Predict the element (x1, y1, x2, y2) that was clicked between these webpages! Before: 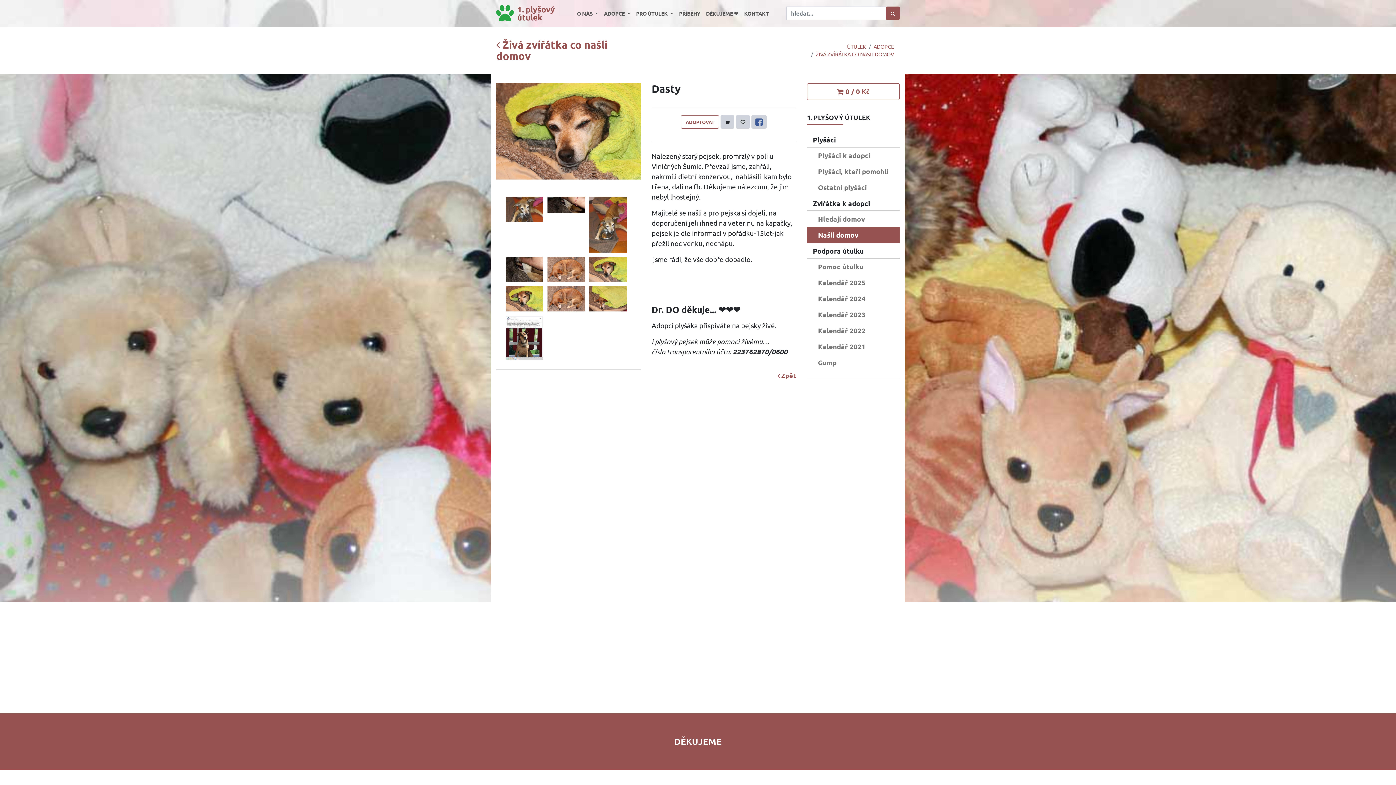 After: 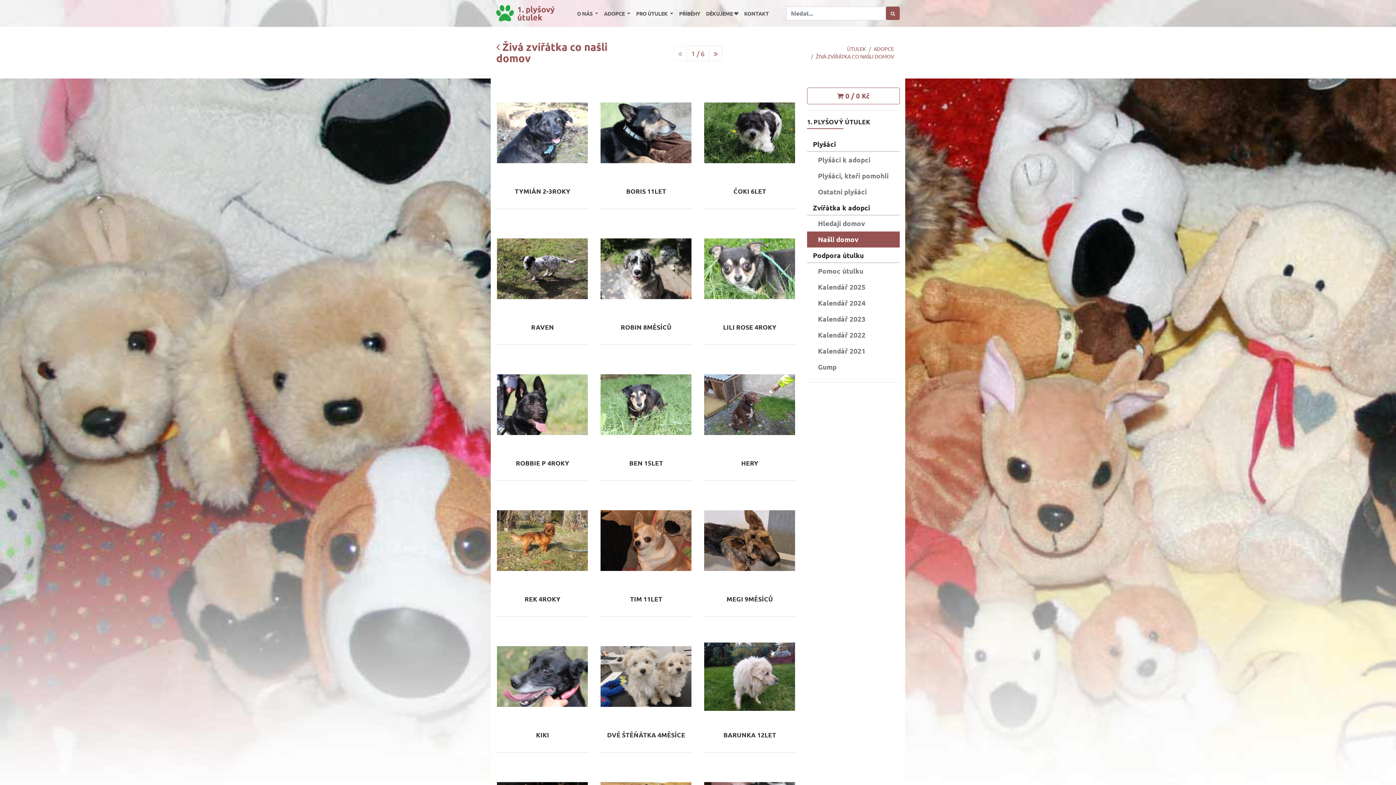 Action: label: Našli domov bbox: (807, 227, 900, 243)